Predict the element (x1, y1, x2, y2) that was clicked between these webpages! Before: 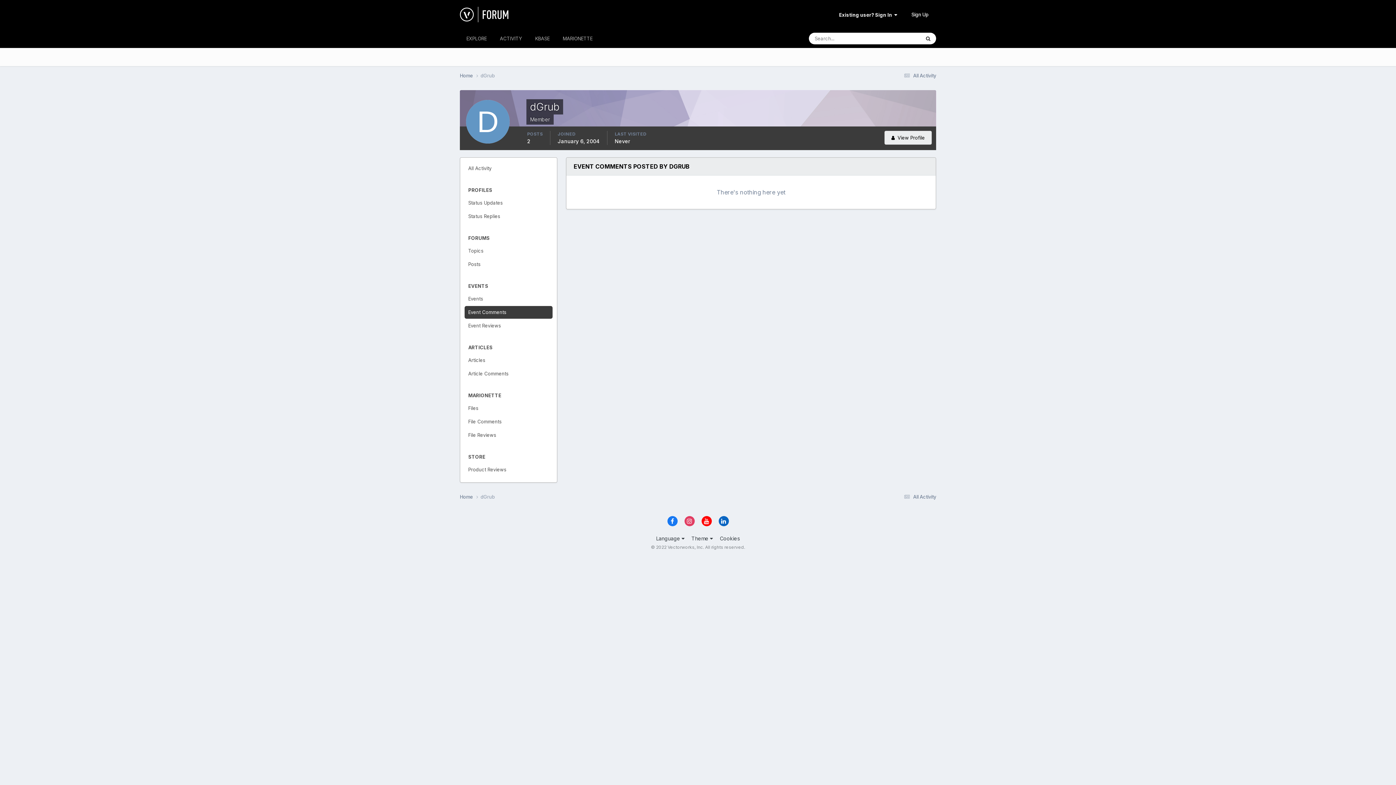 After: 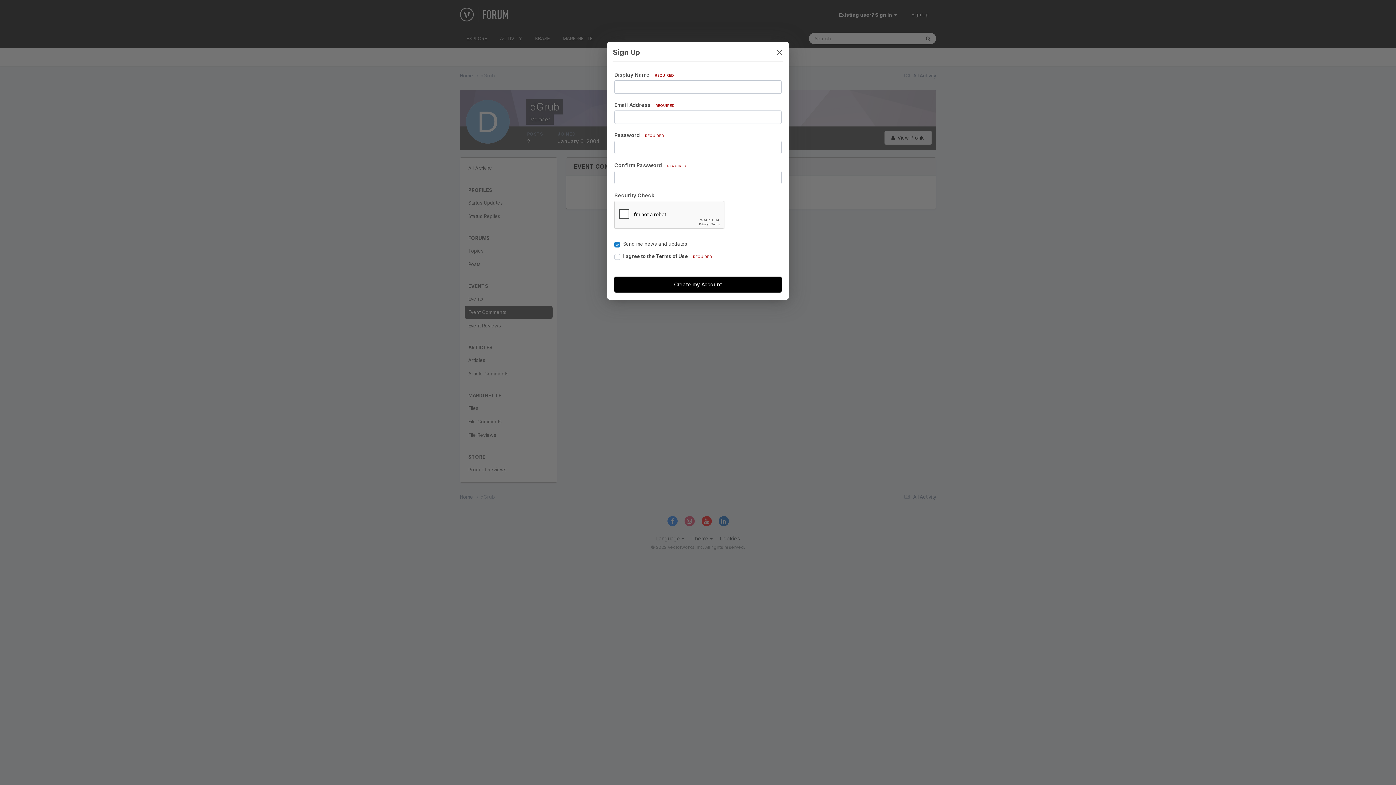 Action: label: Sign Up bbox: (904, 8, 936, 20)